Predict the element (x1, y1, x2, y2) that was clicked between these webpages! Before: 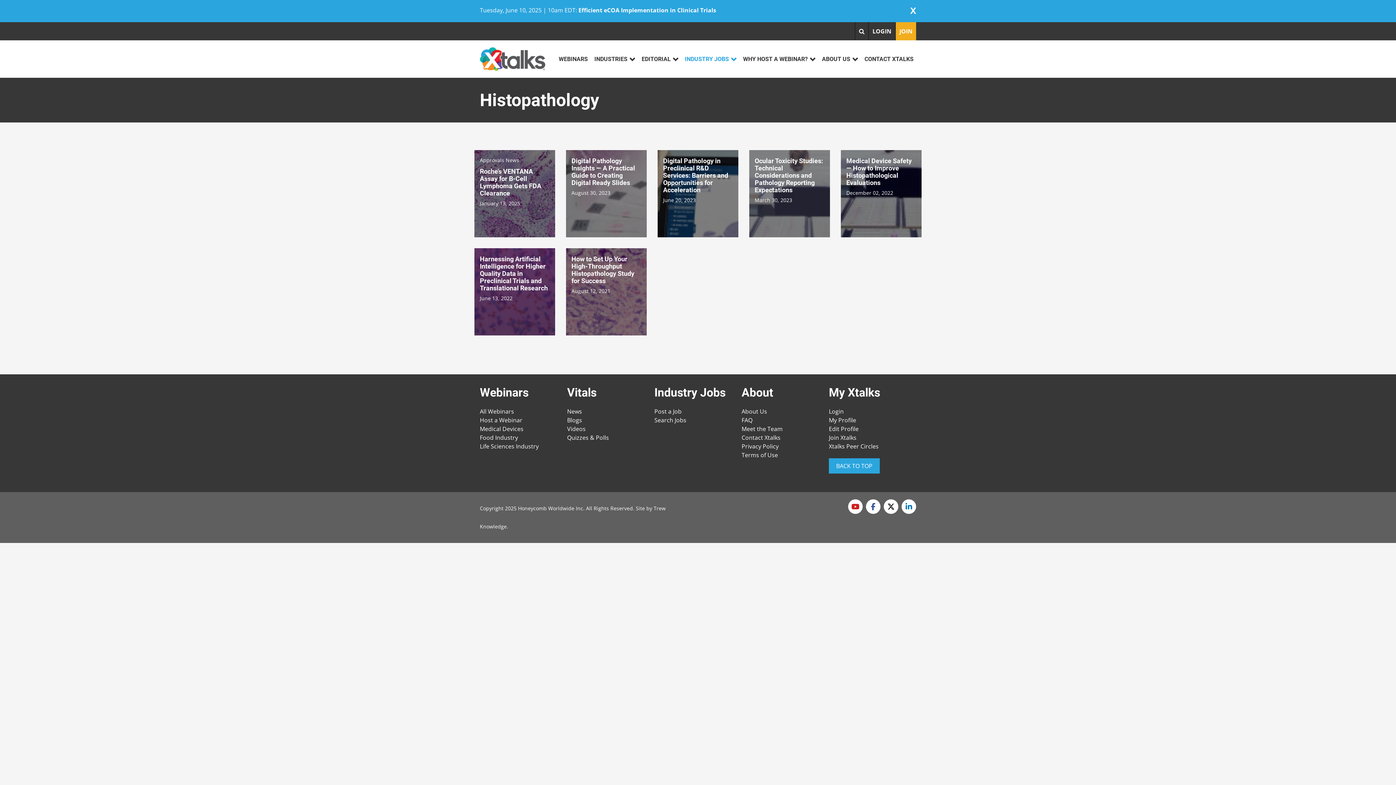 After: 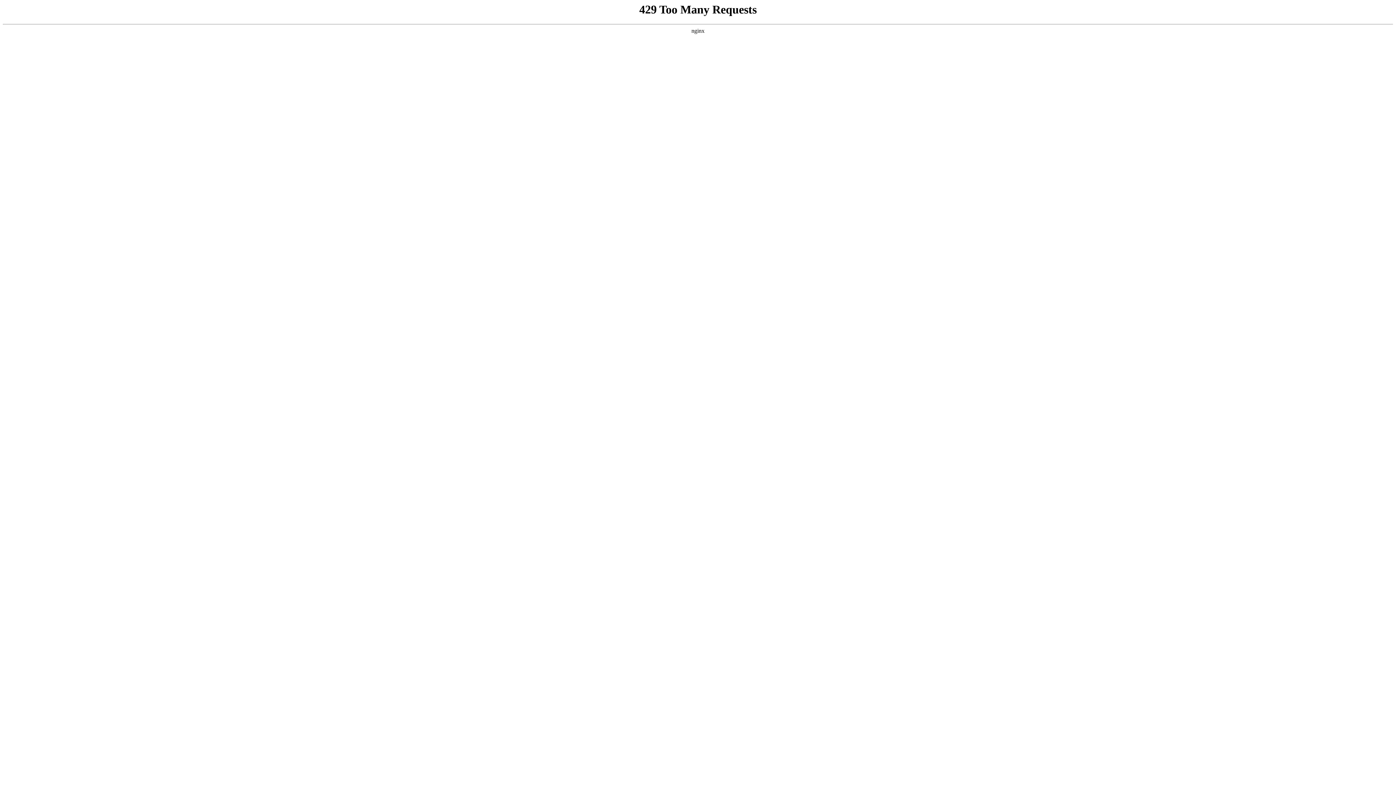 Action: bbox: (567, 407, 582, 415) label: News